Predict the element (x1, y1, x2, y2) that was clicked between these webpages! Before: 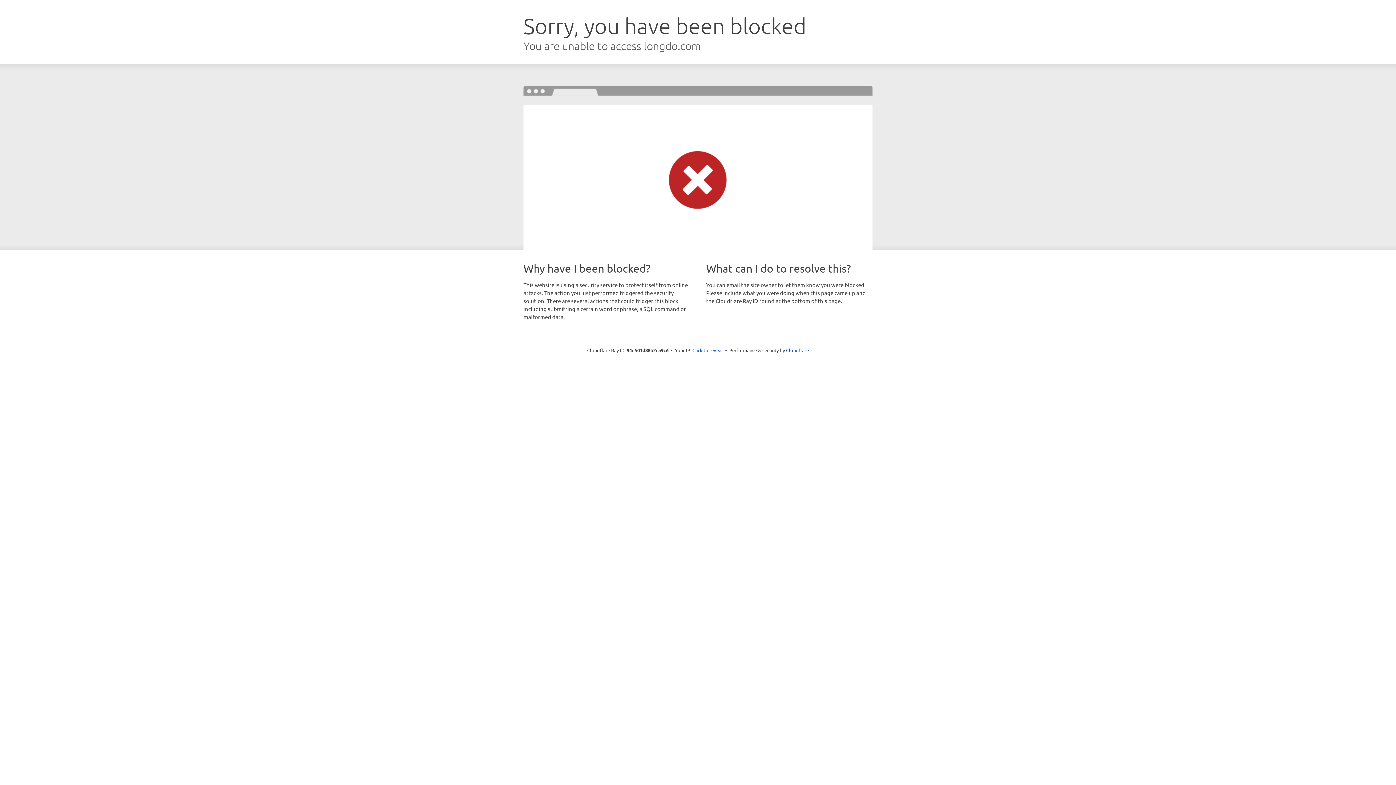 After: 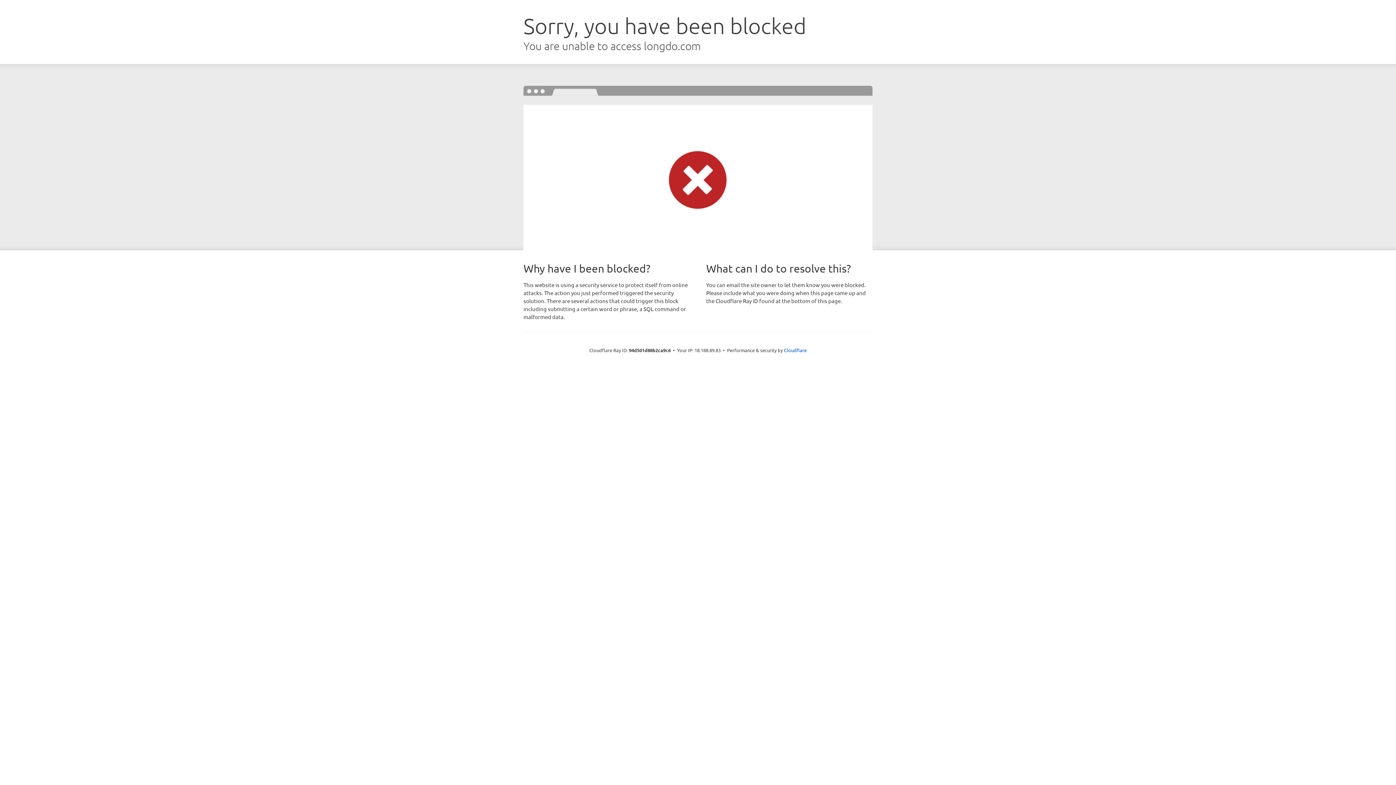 Action: bbox: (692, 346, 723, 353) label: Click to reveal